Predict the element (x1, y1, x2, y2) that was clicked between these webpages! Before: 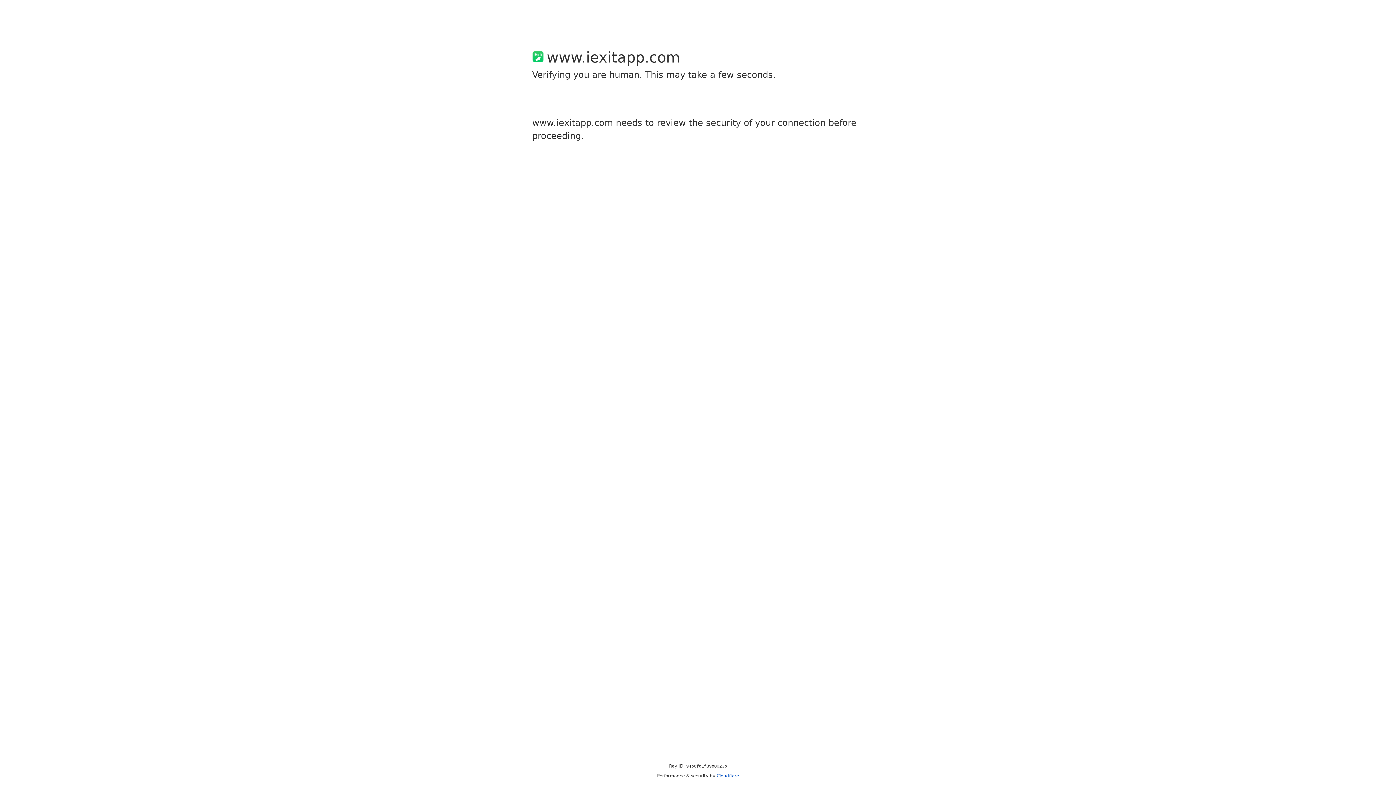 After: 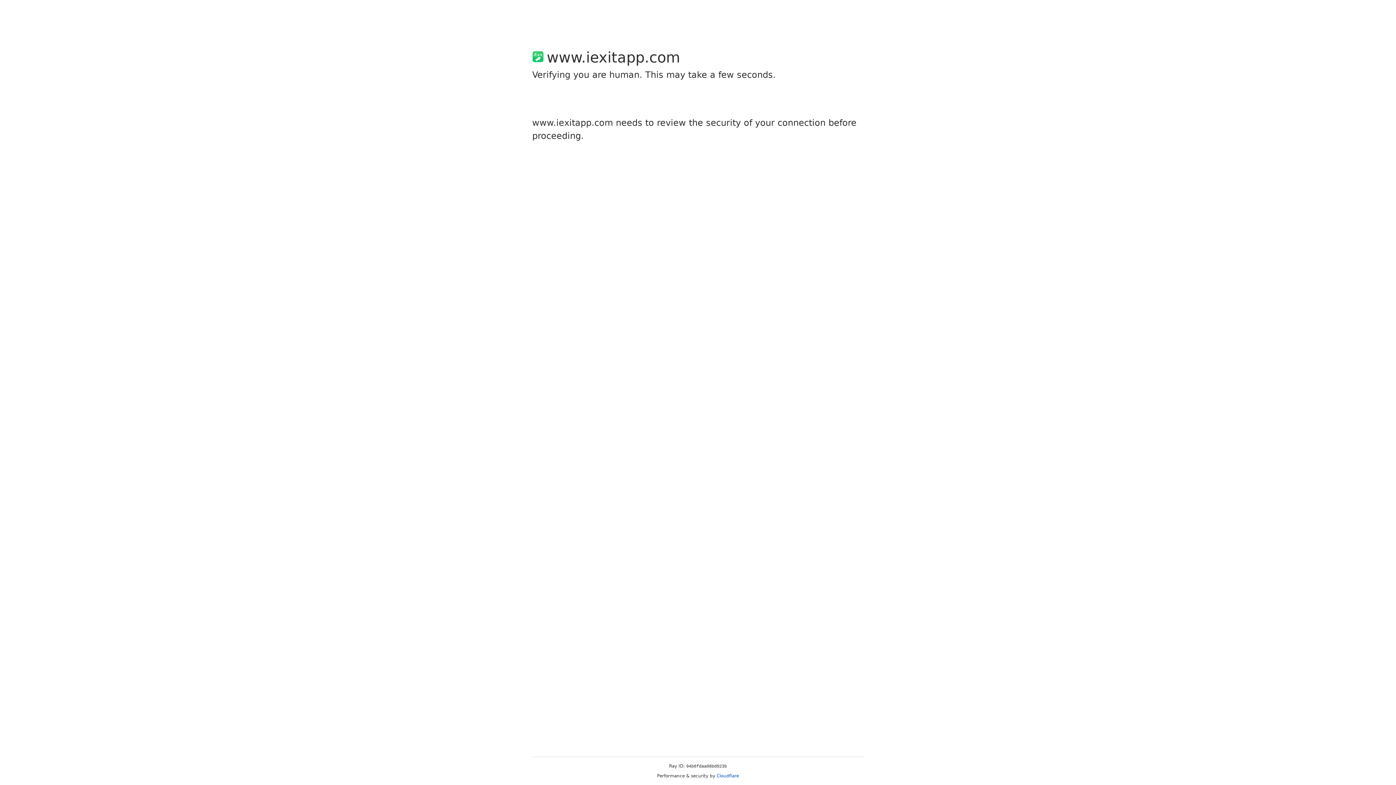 Action: bbox: (716, 773, 739, 778) label: Cloudflare